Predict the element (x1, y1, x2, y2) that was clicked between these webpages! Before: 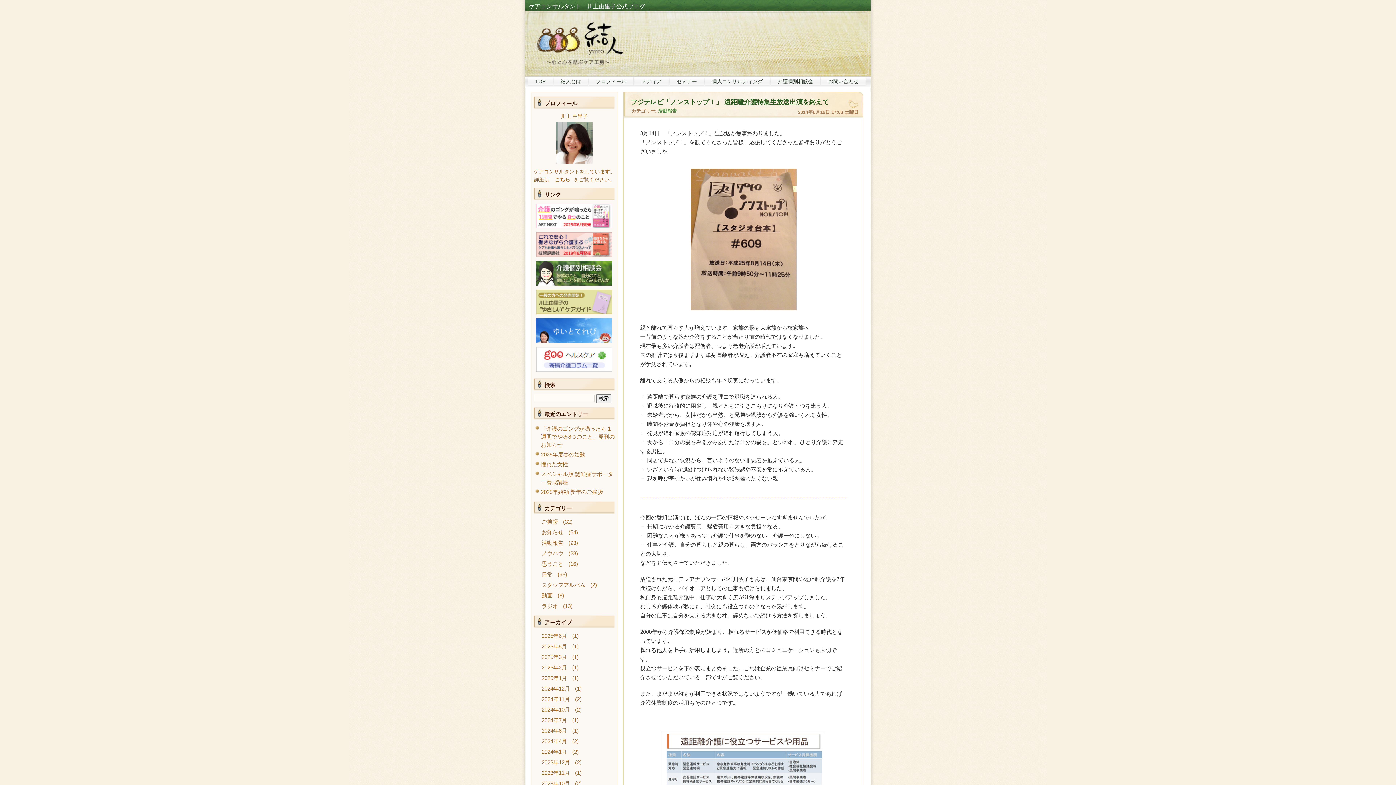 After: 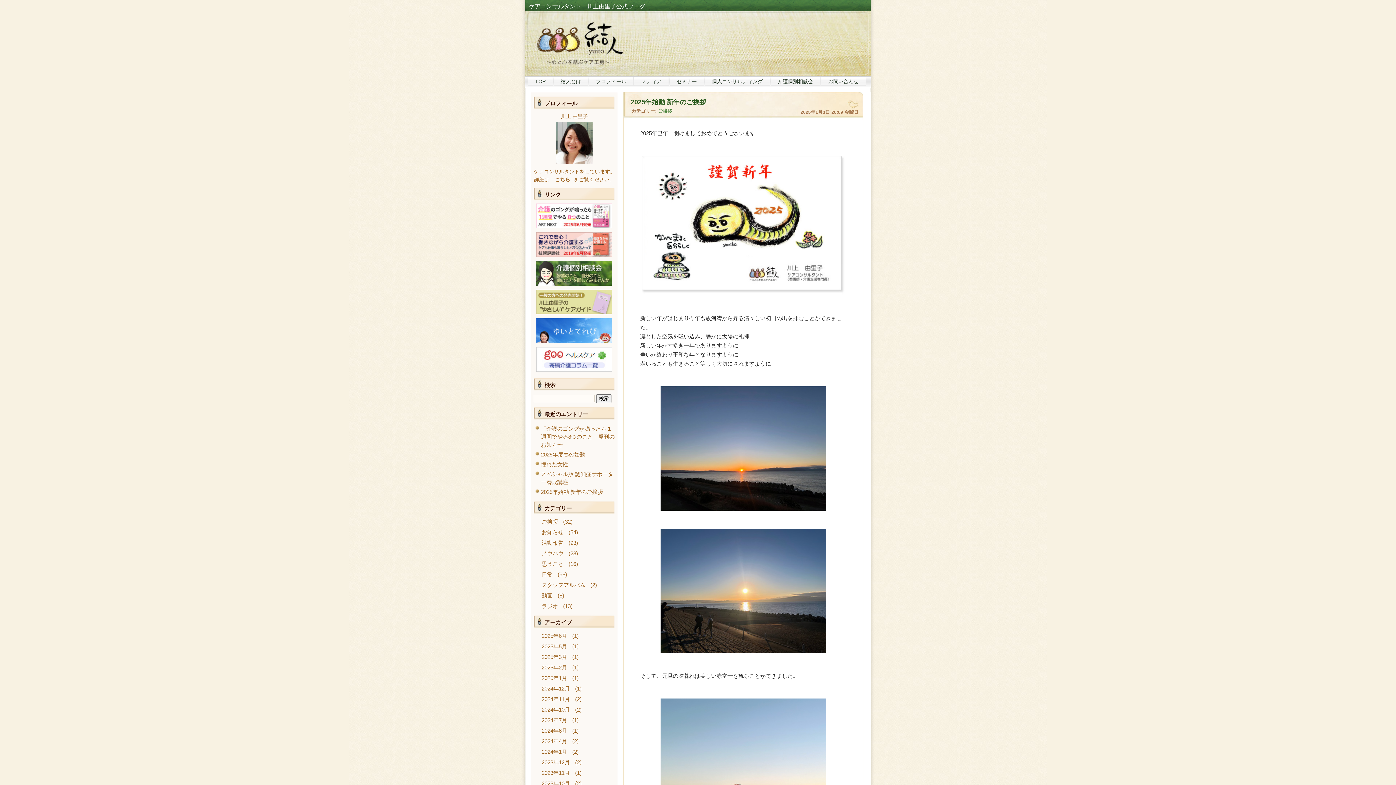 Action: bbox: (535, 487, 606, 496) label: 2025年始動 新年のご挨拶